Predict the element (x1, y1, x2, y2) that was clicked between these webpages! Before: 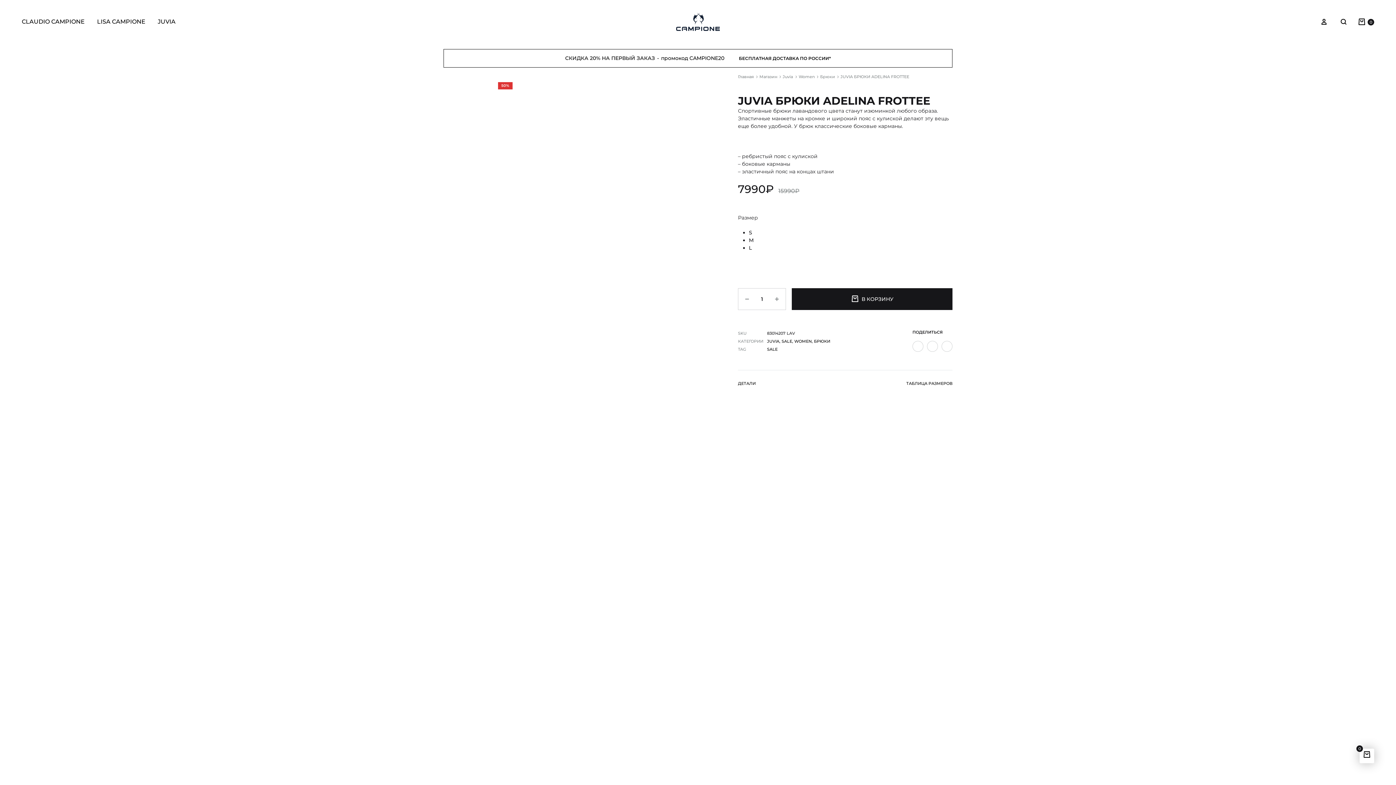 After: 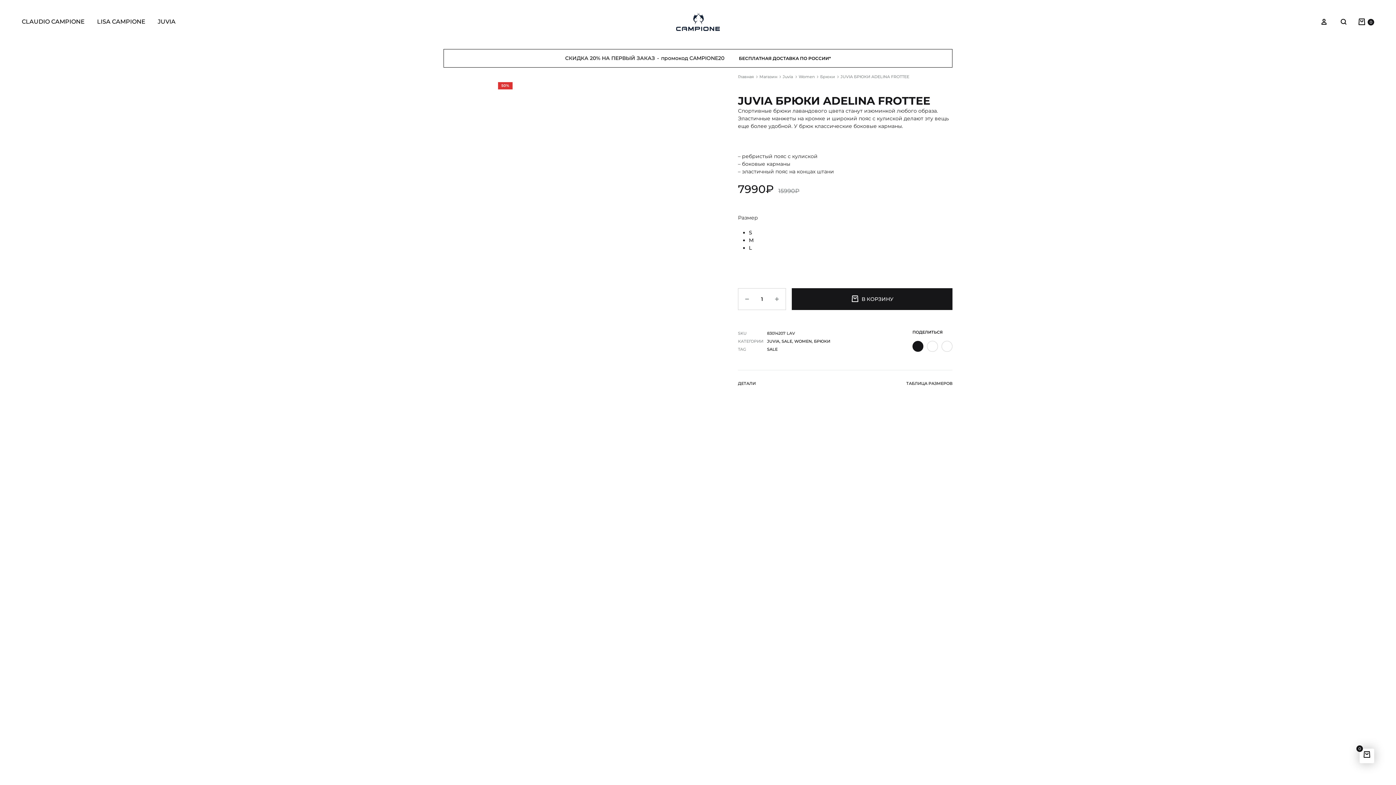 Action: bbox: (912, 341, 923, 352)